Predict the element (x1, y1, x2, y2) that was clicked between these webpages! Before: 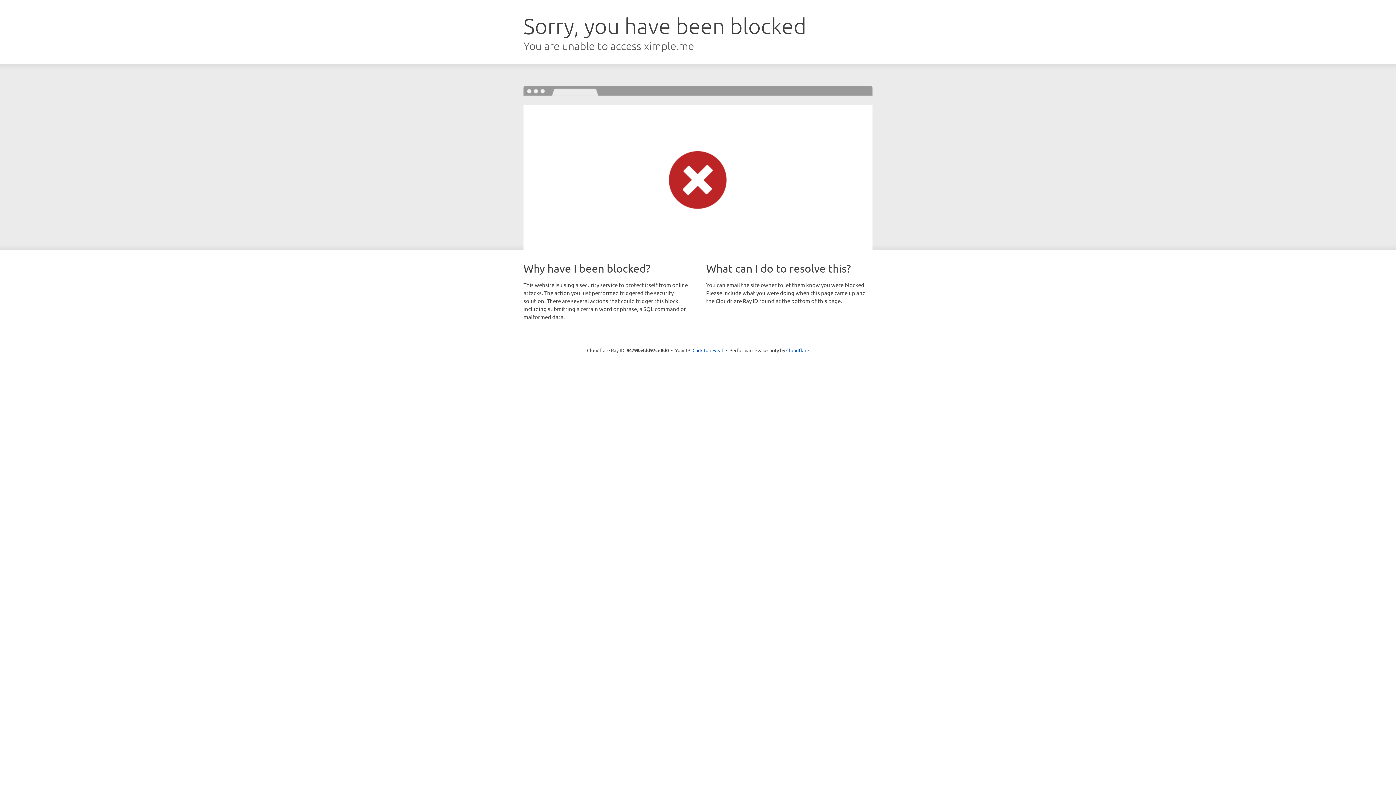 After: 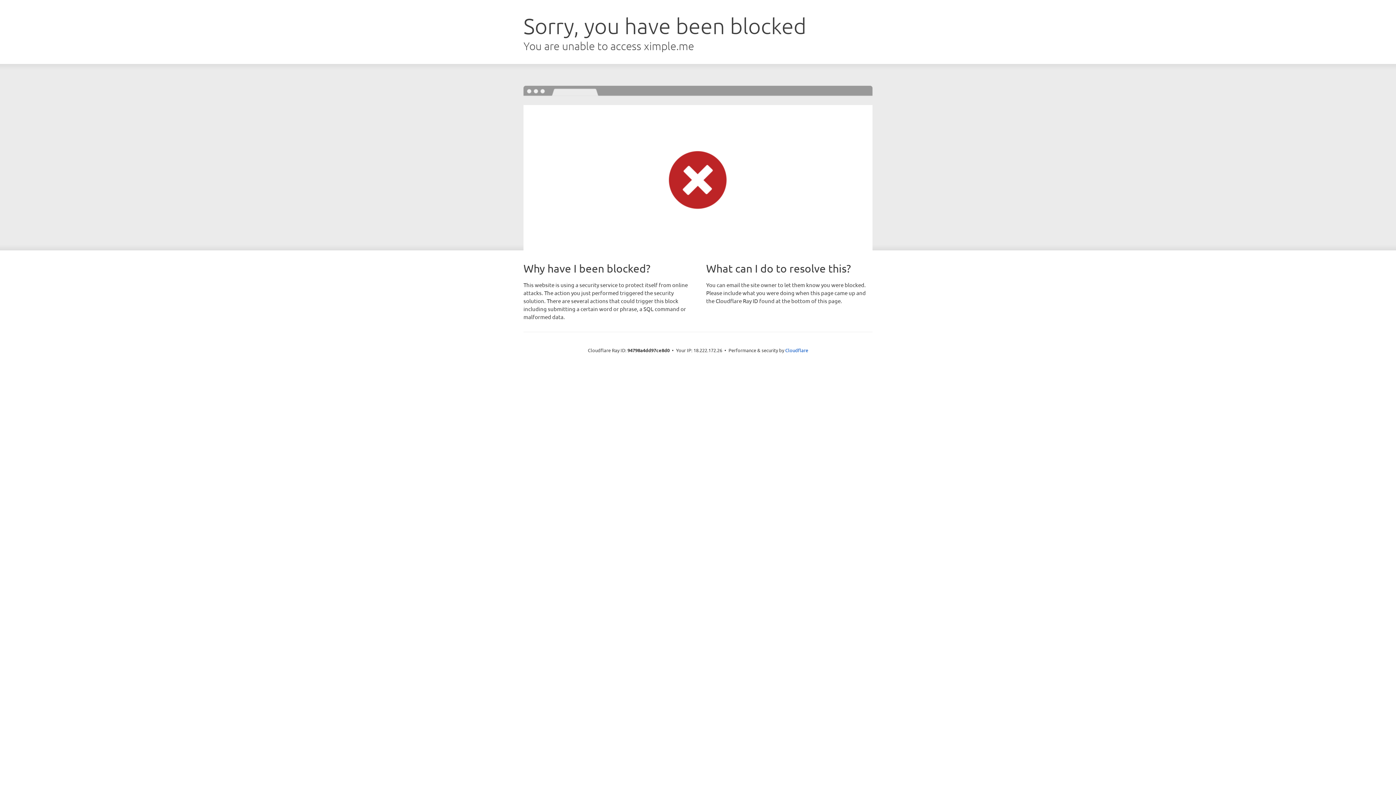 Action: bbox: (692, 346, 723, 353) label: Click to reveal